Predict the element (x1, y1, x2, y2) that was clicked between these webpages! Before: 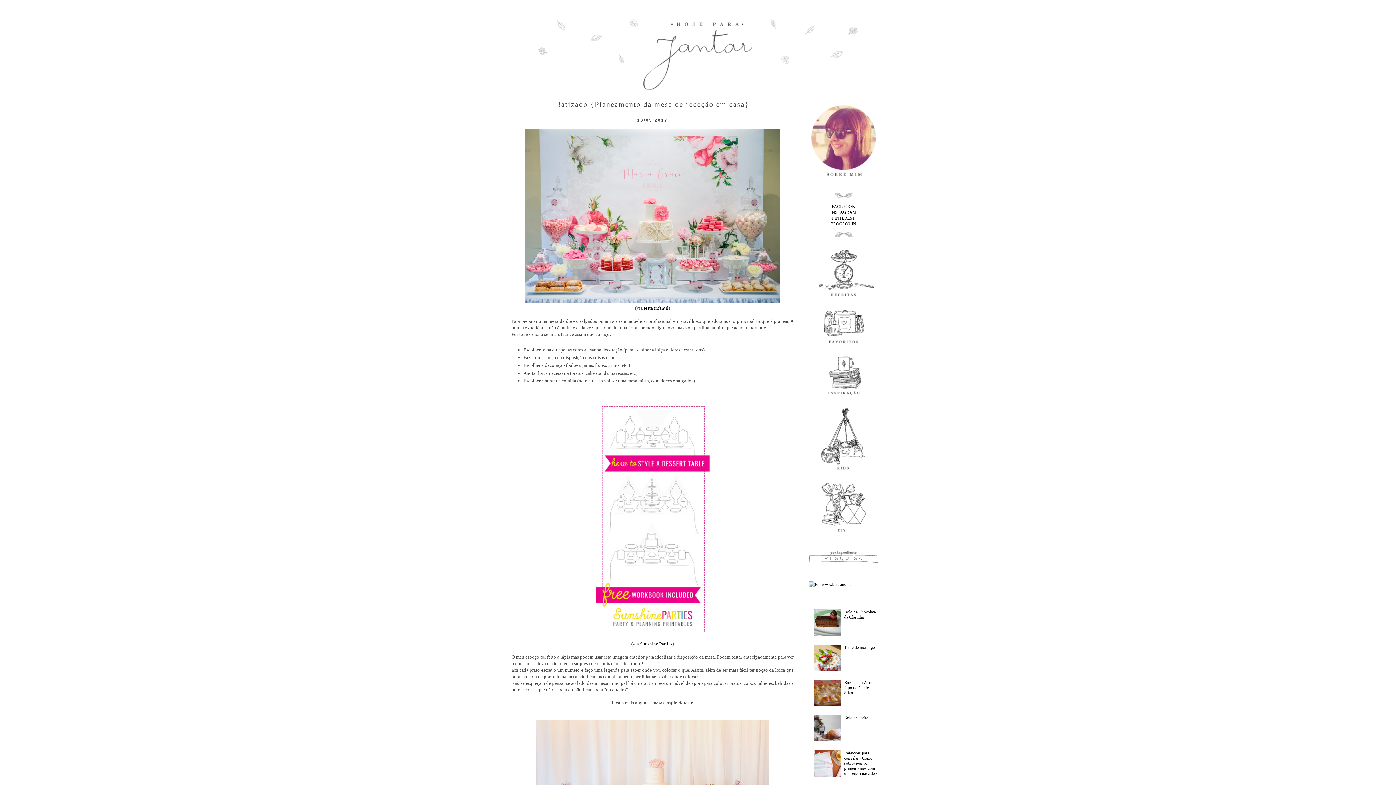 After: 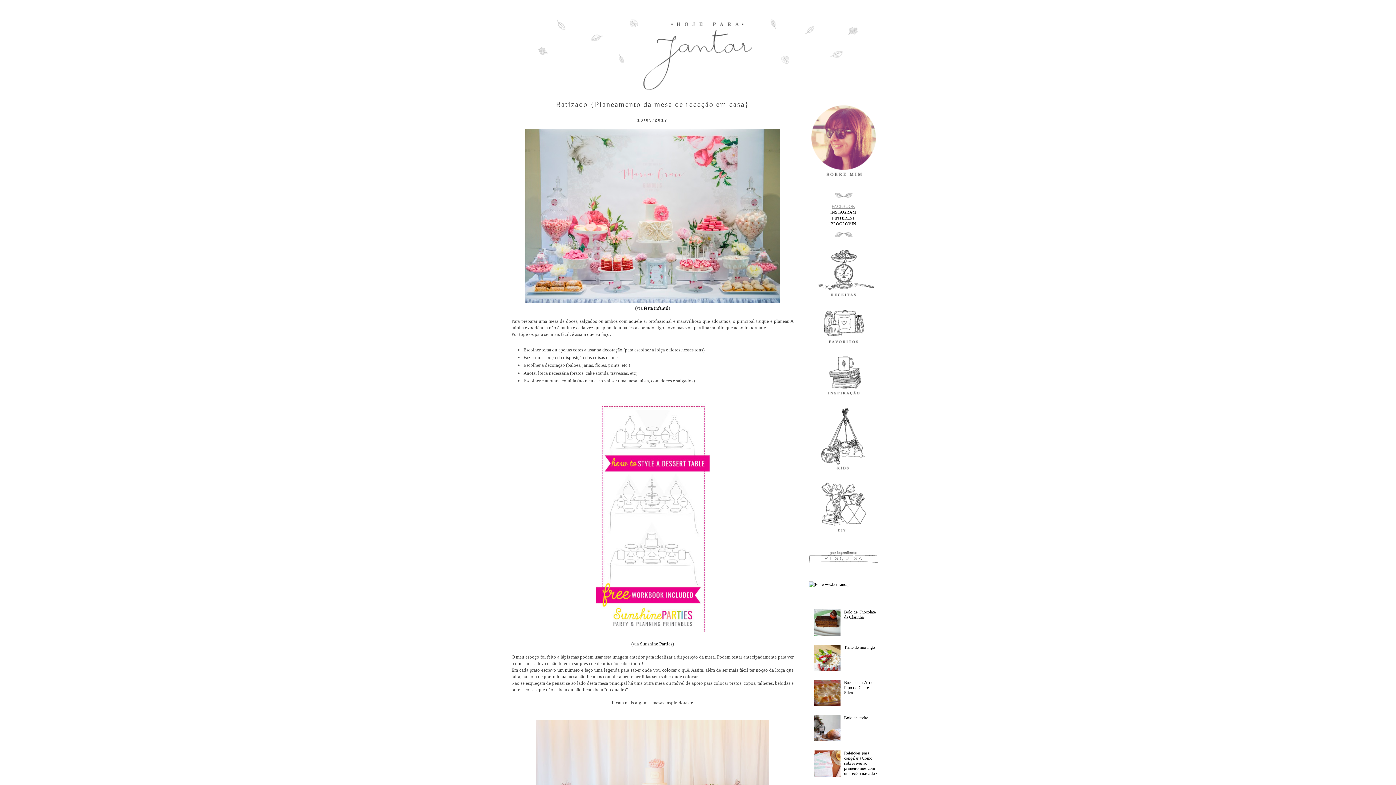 Action: bbox: (831, 204, 855, 209) label: FACEBOOK